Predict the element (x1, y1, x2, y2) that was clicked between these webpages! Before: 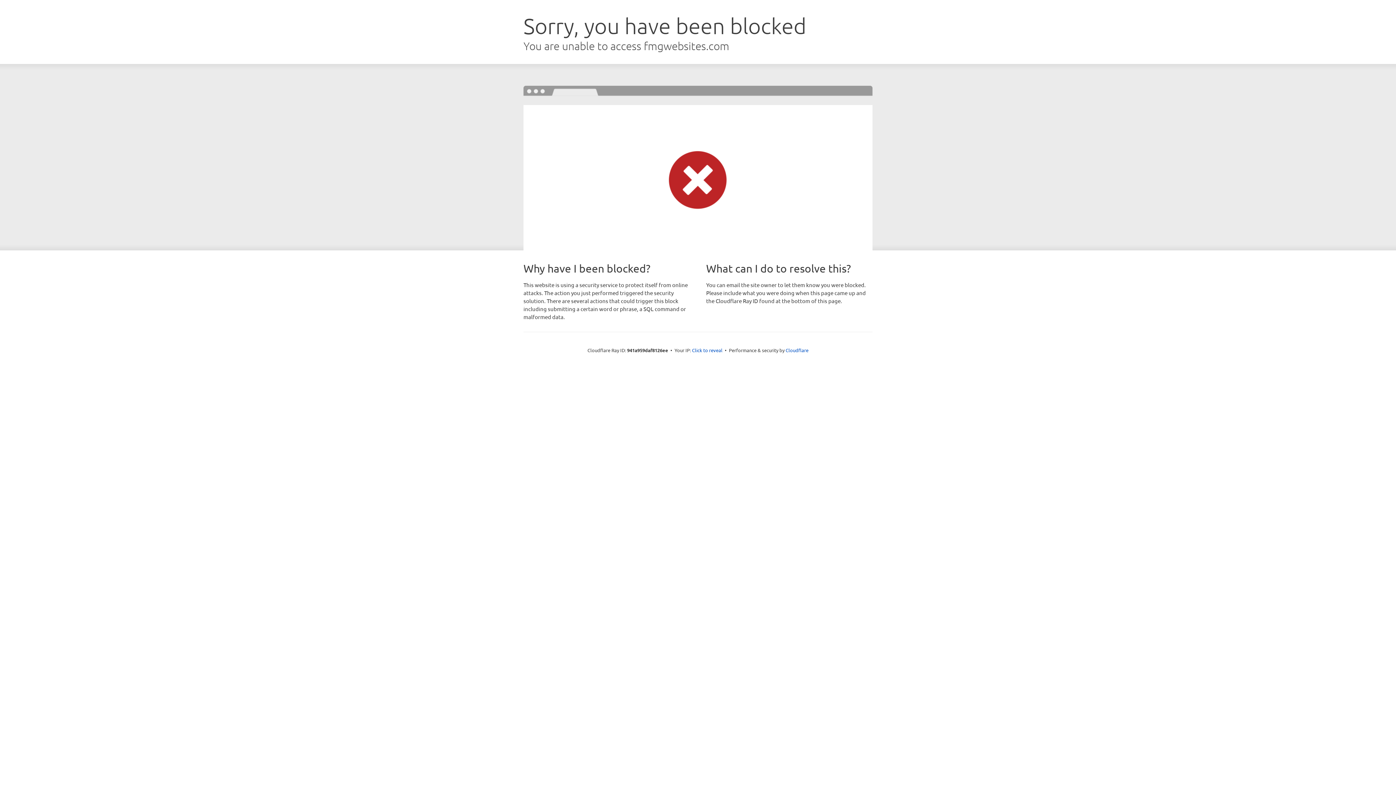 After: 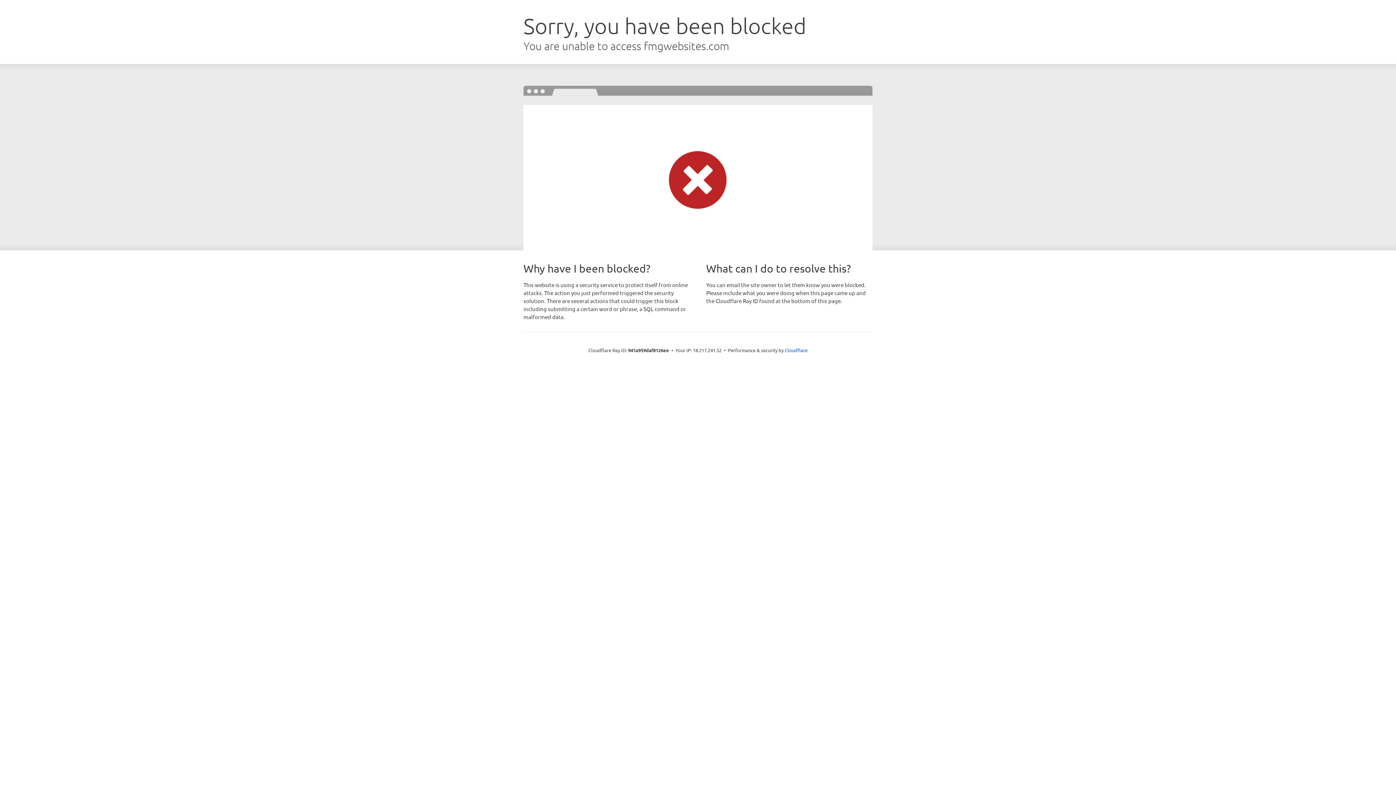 Action: label: Click to reveal bbox: (692, 346, 722, 353)